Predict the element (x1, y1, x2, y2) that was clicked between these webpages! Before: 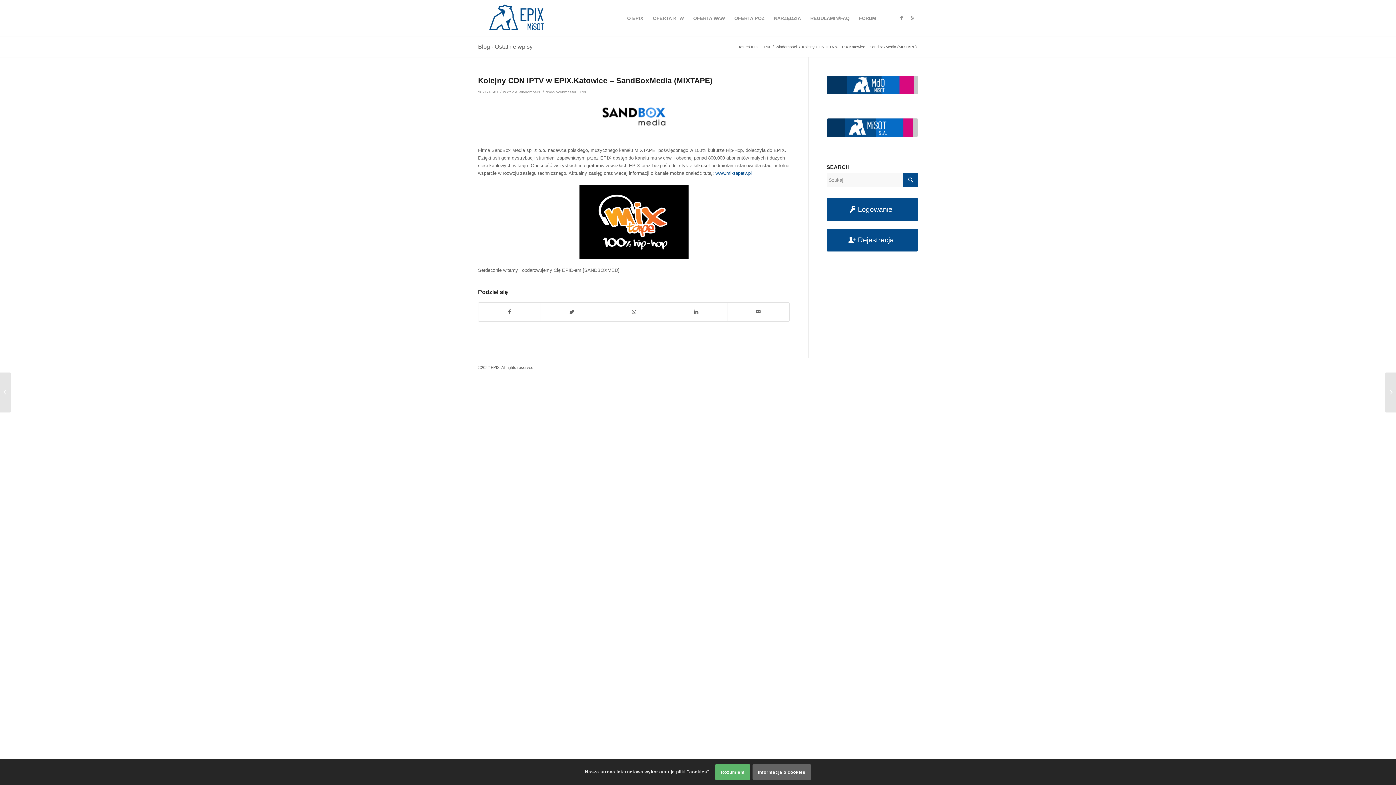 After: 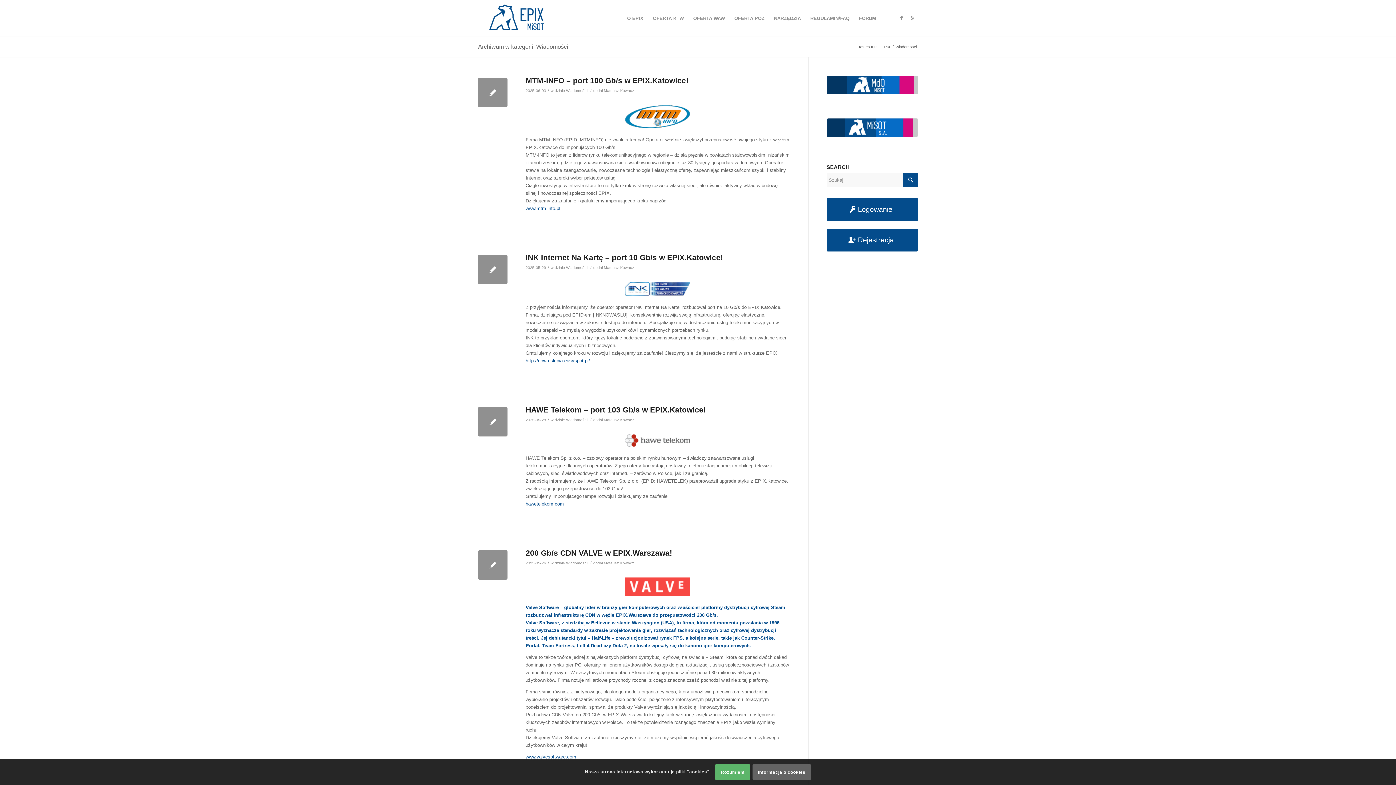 Action: bbox: (774, 44, 798, 49) label: Wiadomości